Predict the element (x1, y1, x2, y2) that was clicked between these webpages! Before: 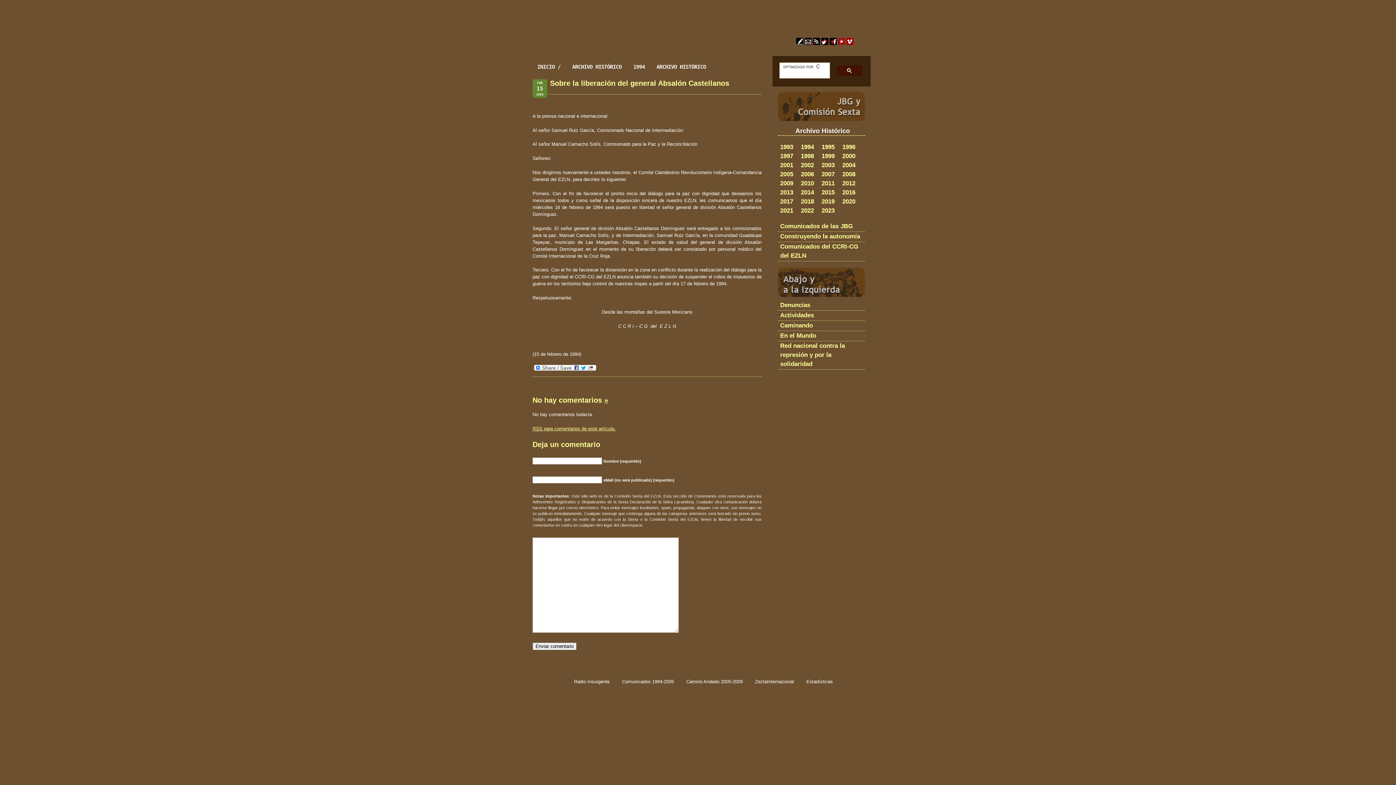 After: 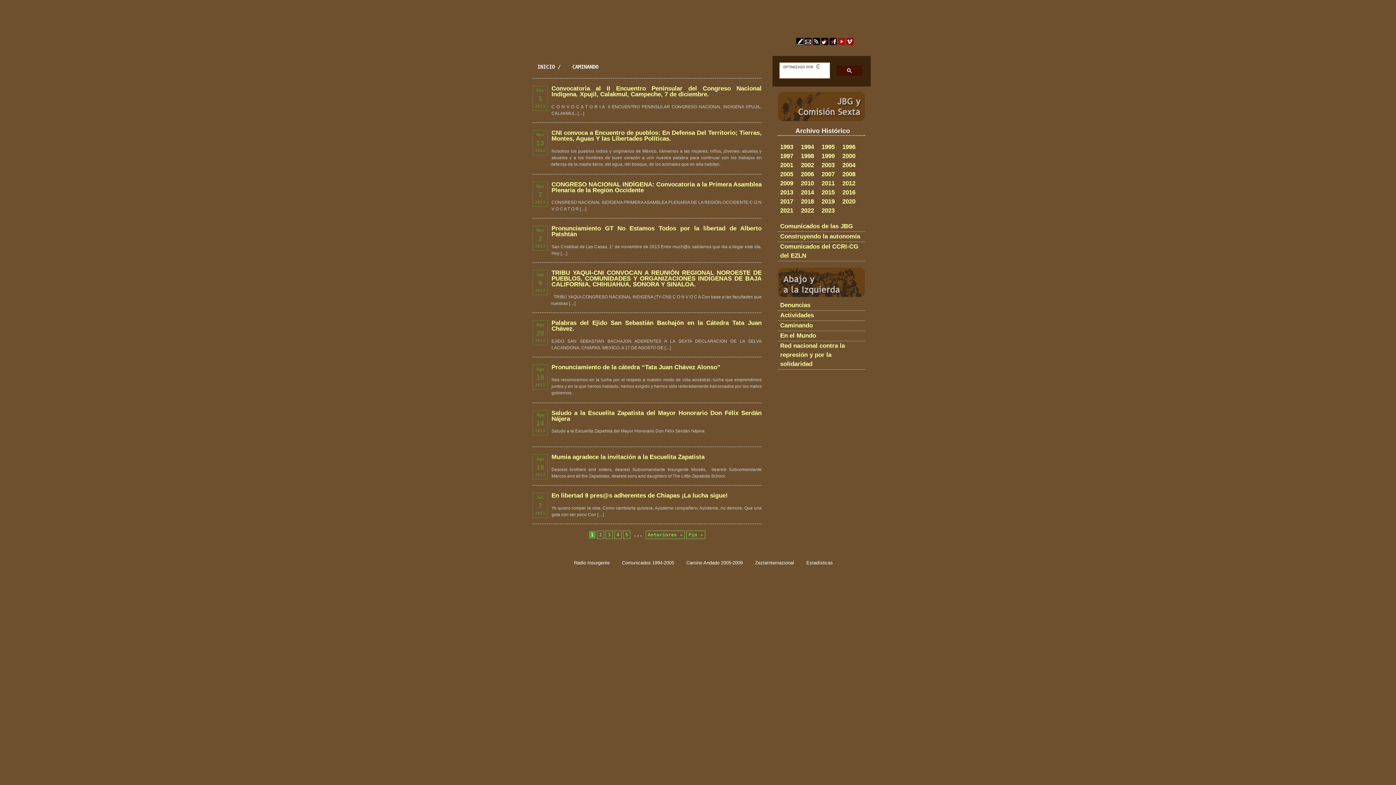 Action: label: Caminando bbox: (778, 321, 865, 331)